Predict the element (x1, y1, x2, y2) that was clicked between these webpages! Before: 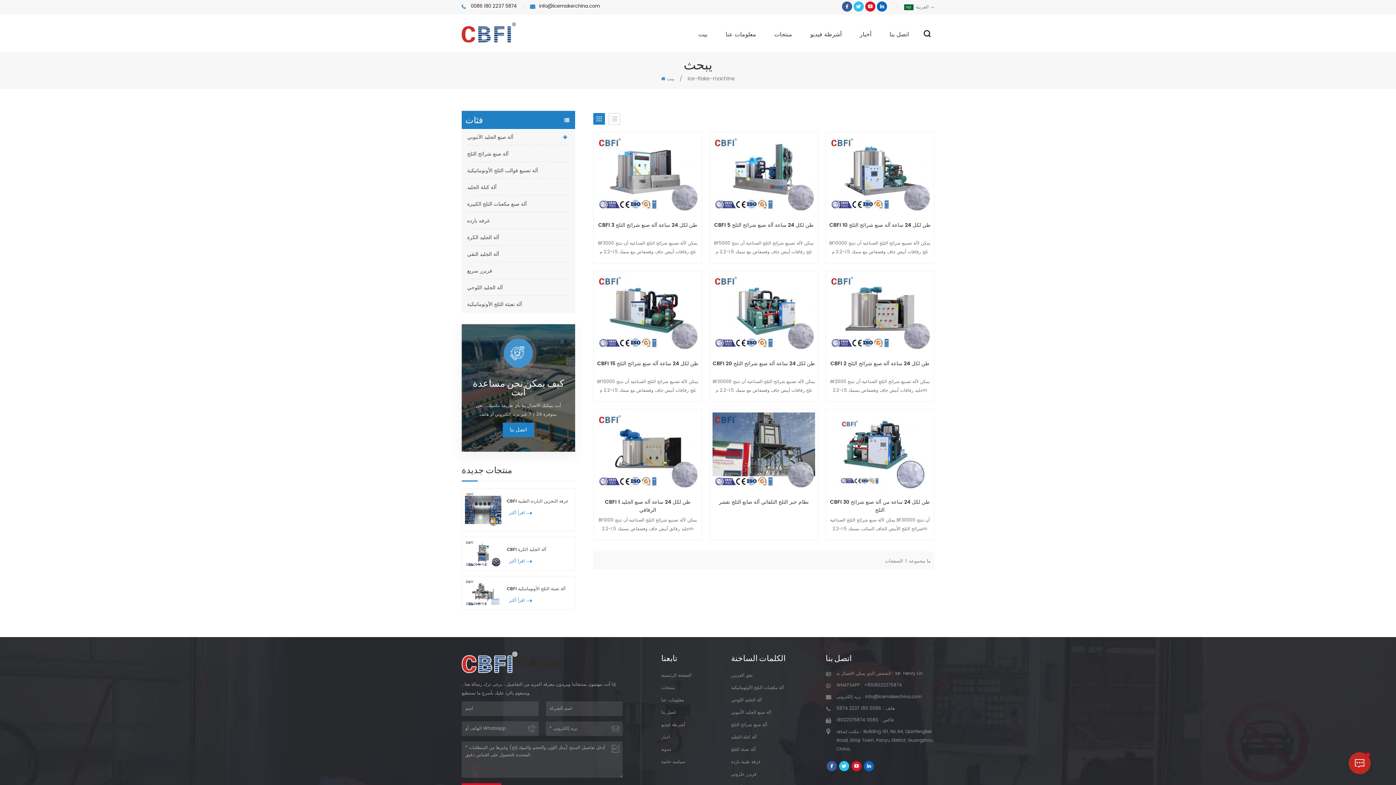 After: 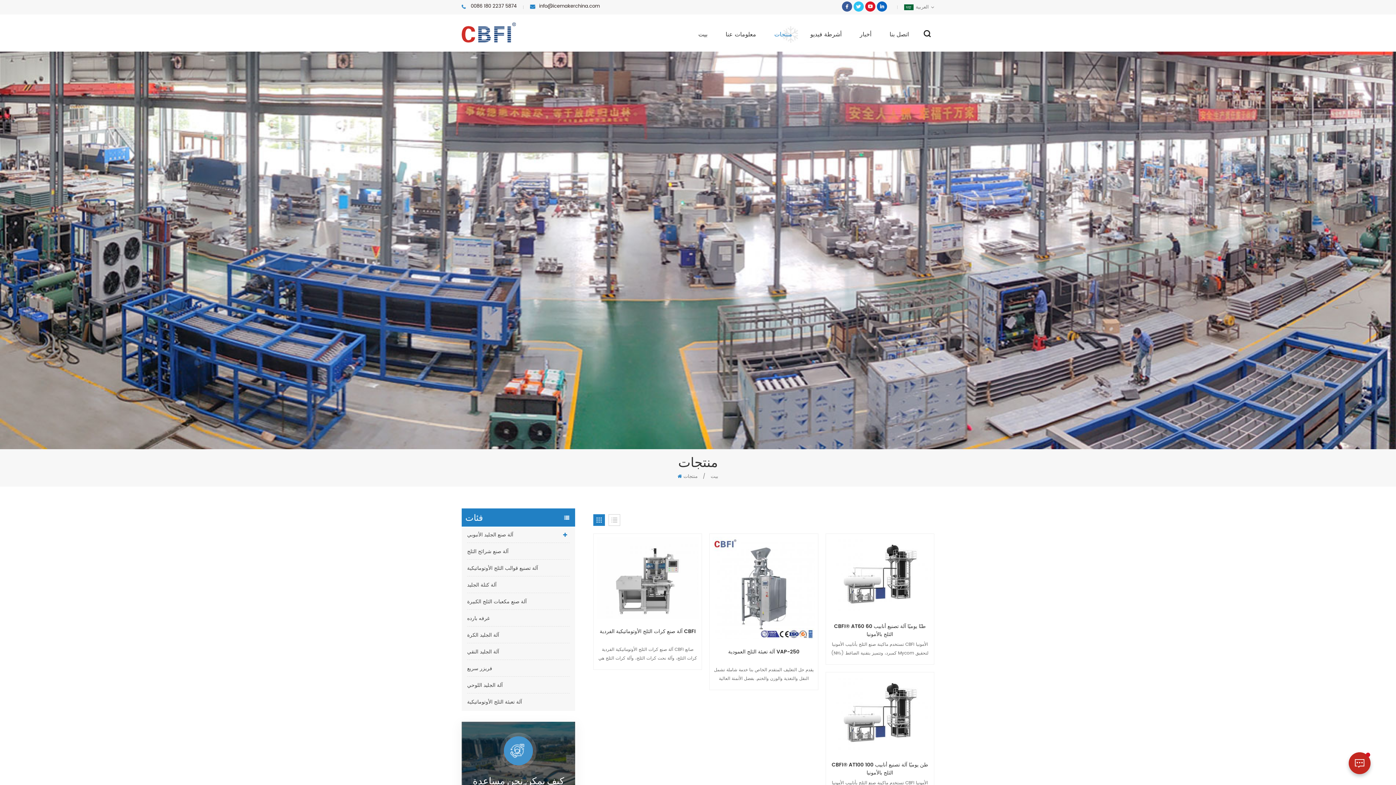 Action: bbox: (768, 17, 798, 51) label: منتجات